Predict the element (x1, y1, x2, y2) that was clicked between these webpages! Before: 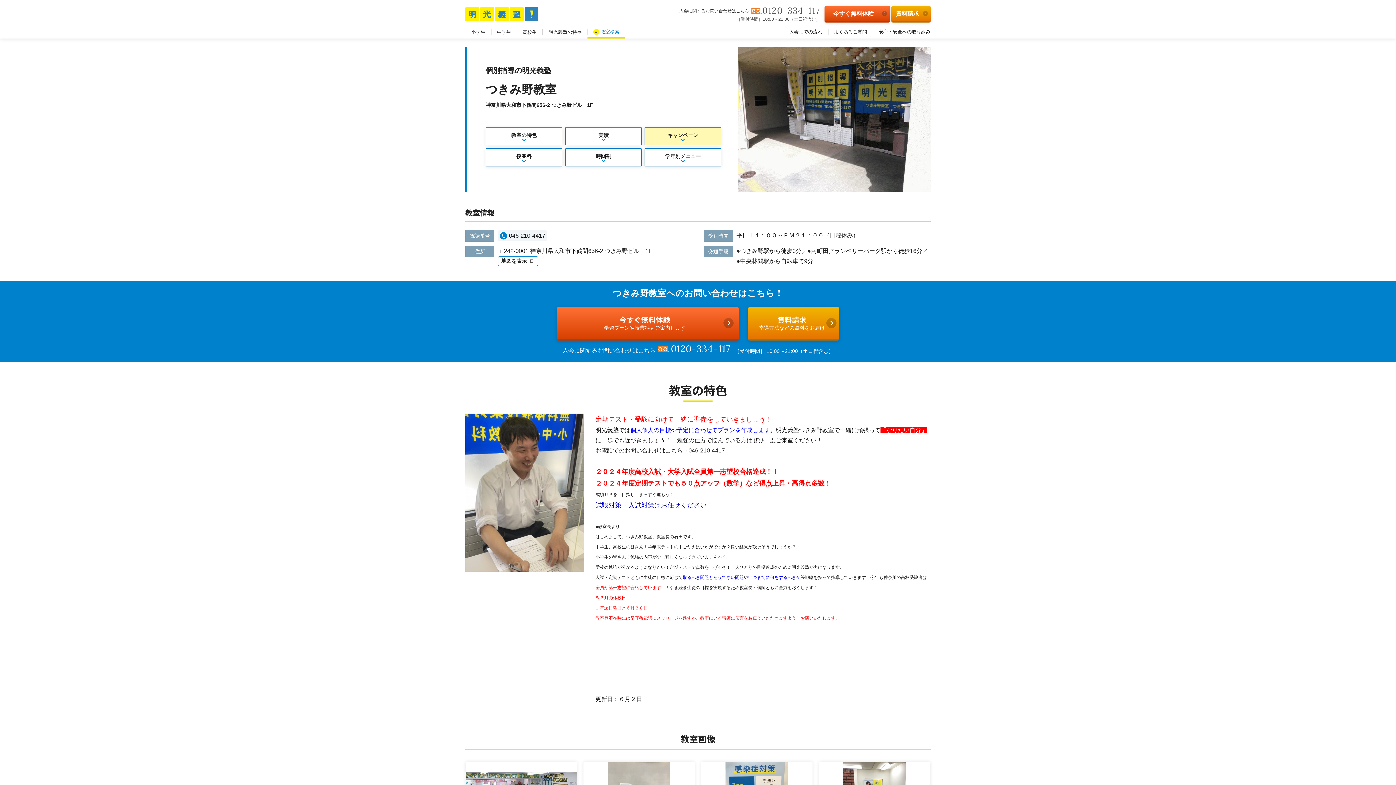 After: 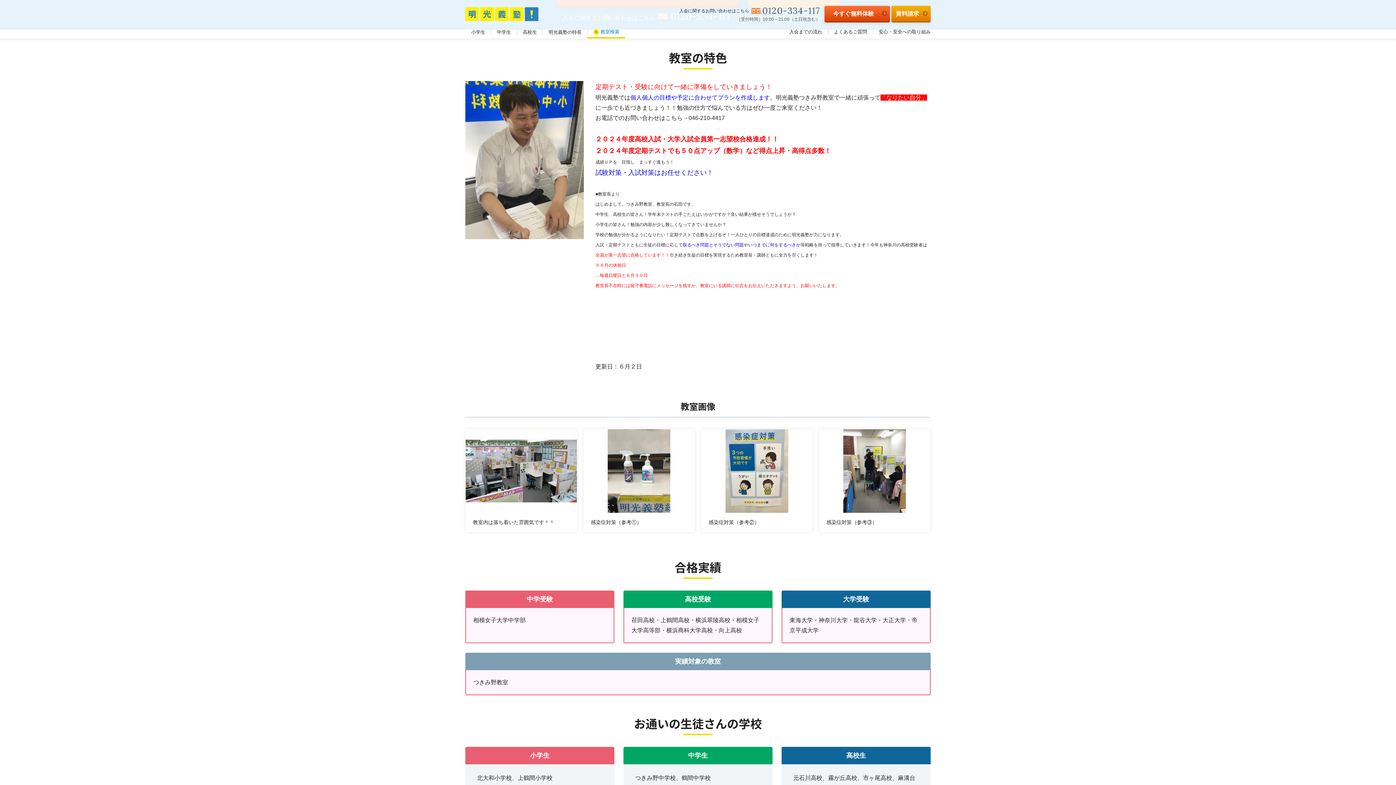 Action: bbox: (485, 127, 562, 145) label: 教室の特色